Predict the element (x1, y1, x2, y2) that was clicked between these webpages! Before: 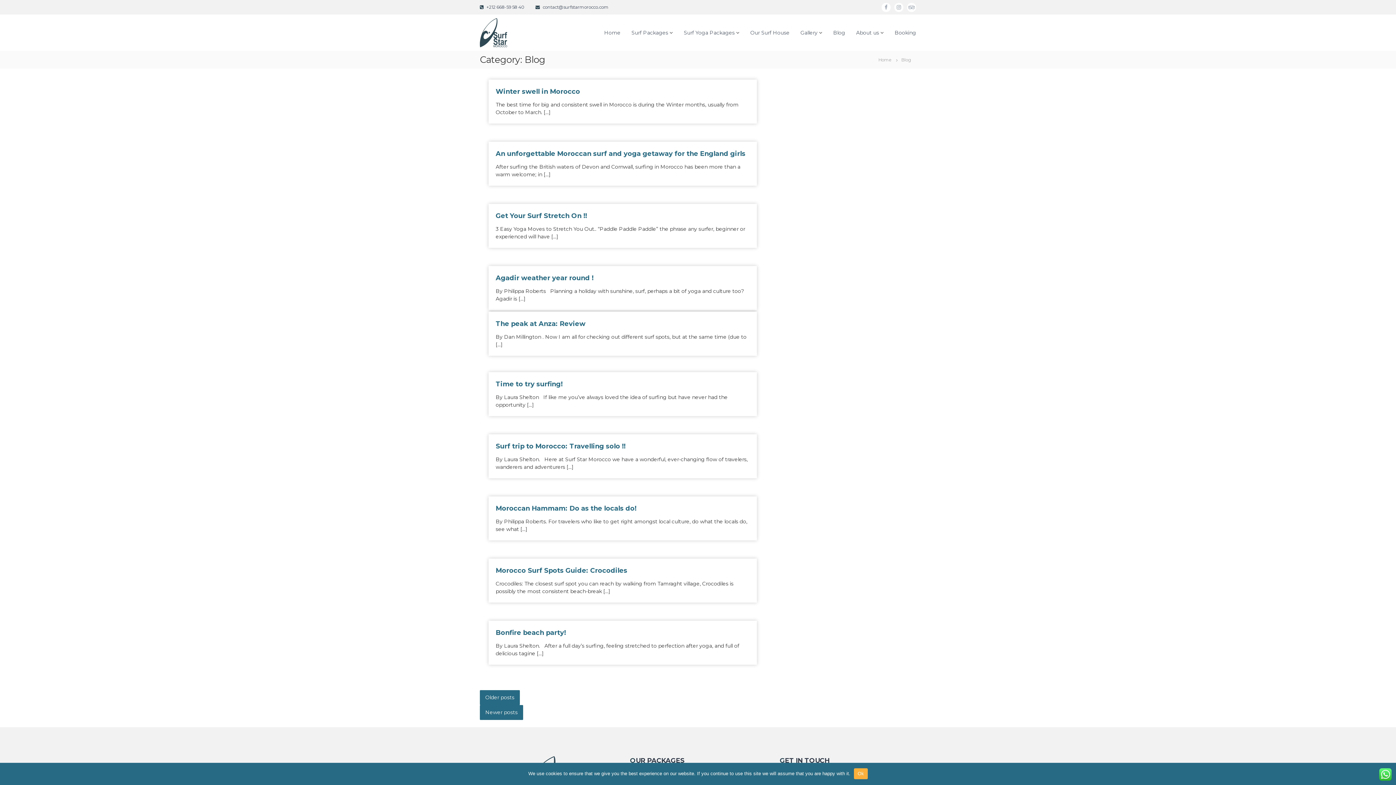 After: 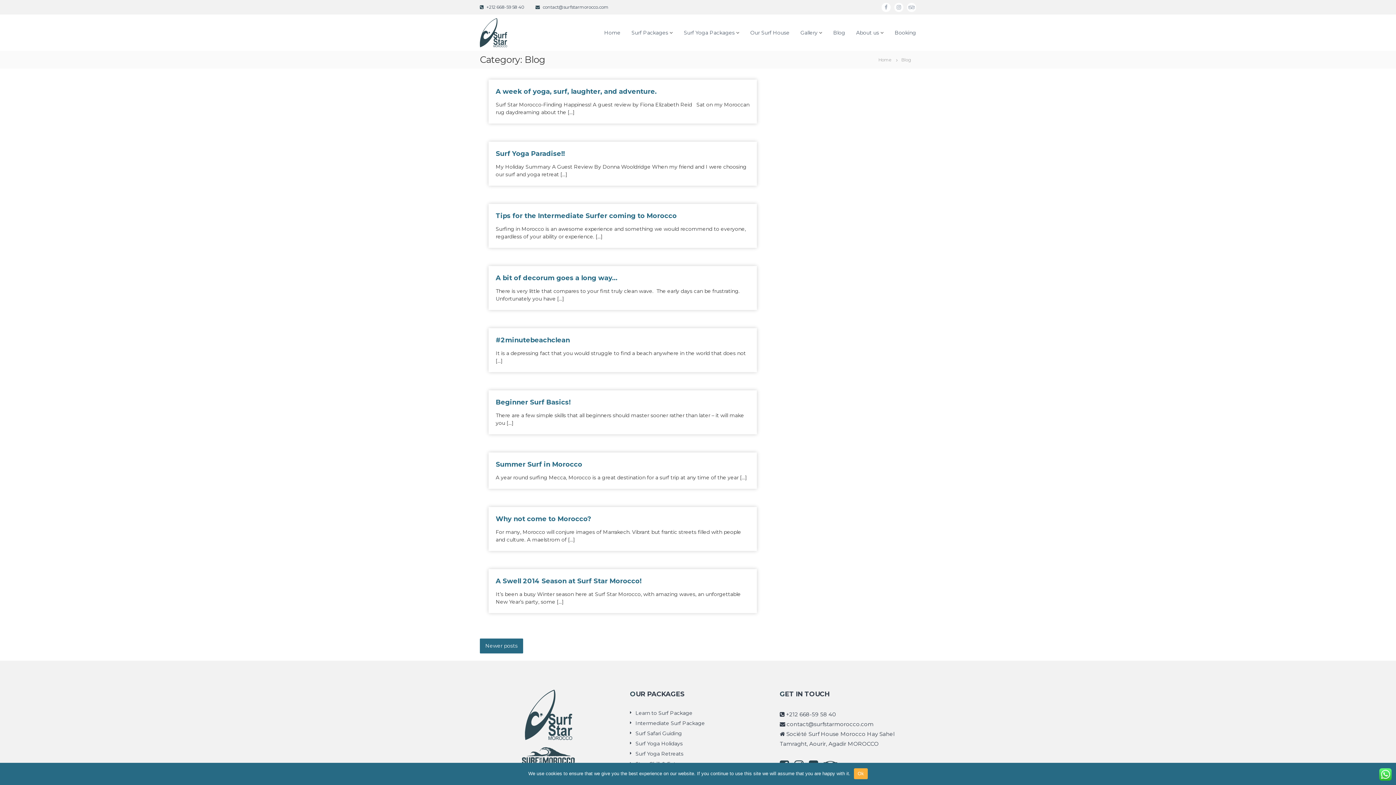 Action: bbox: (480, 690, 520, 705) label: Older posts